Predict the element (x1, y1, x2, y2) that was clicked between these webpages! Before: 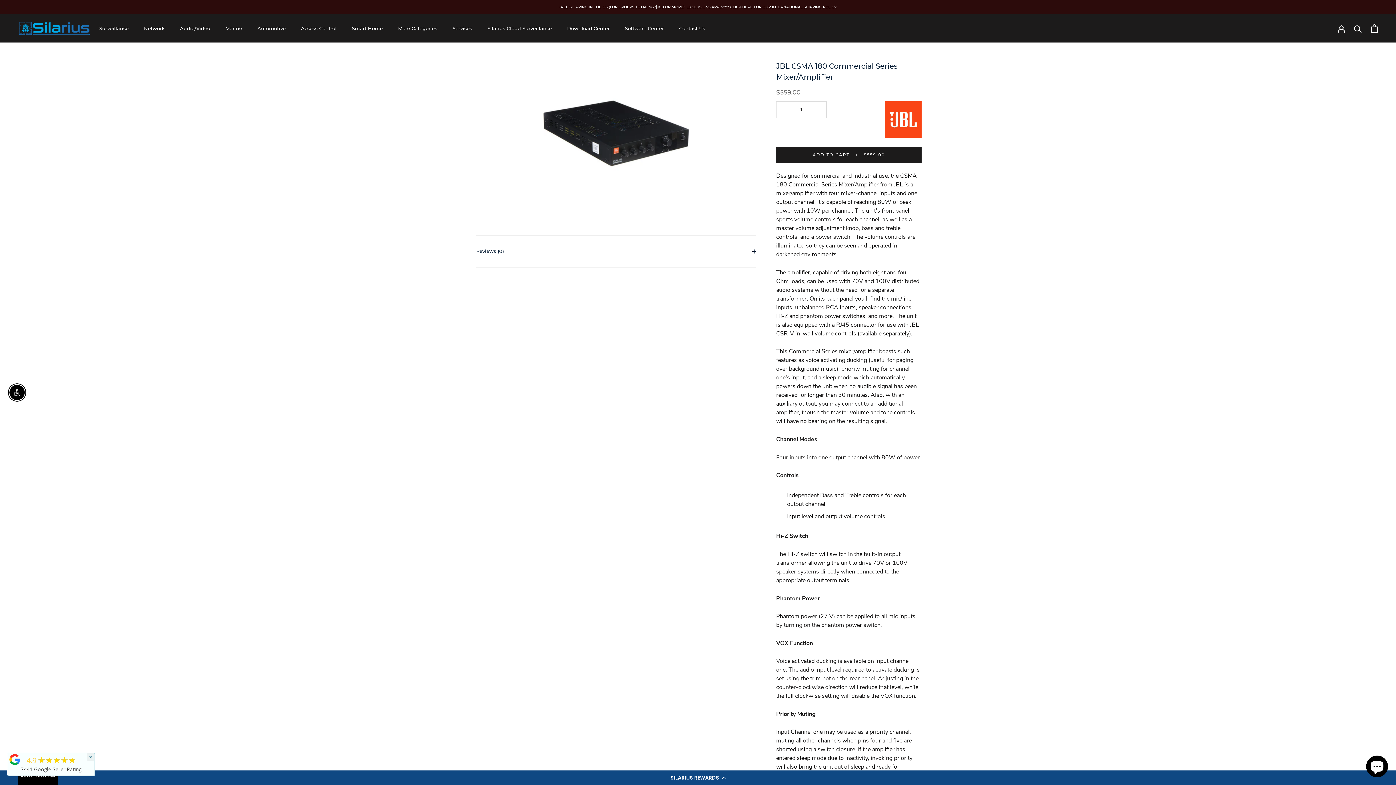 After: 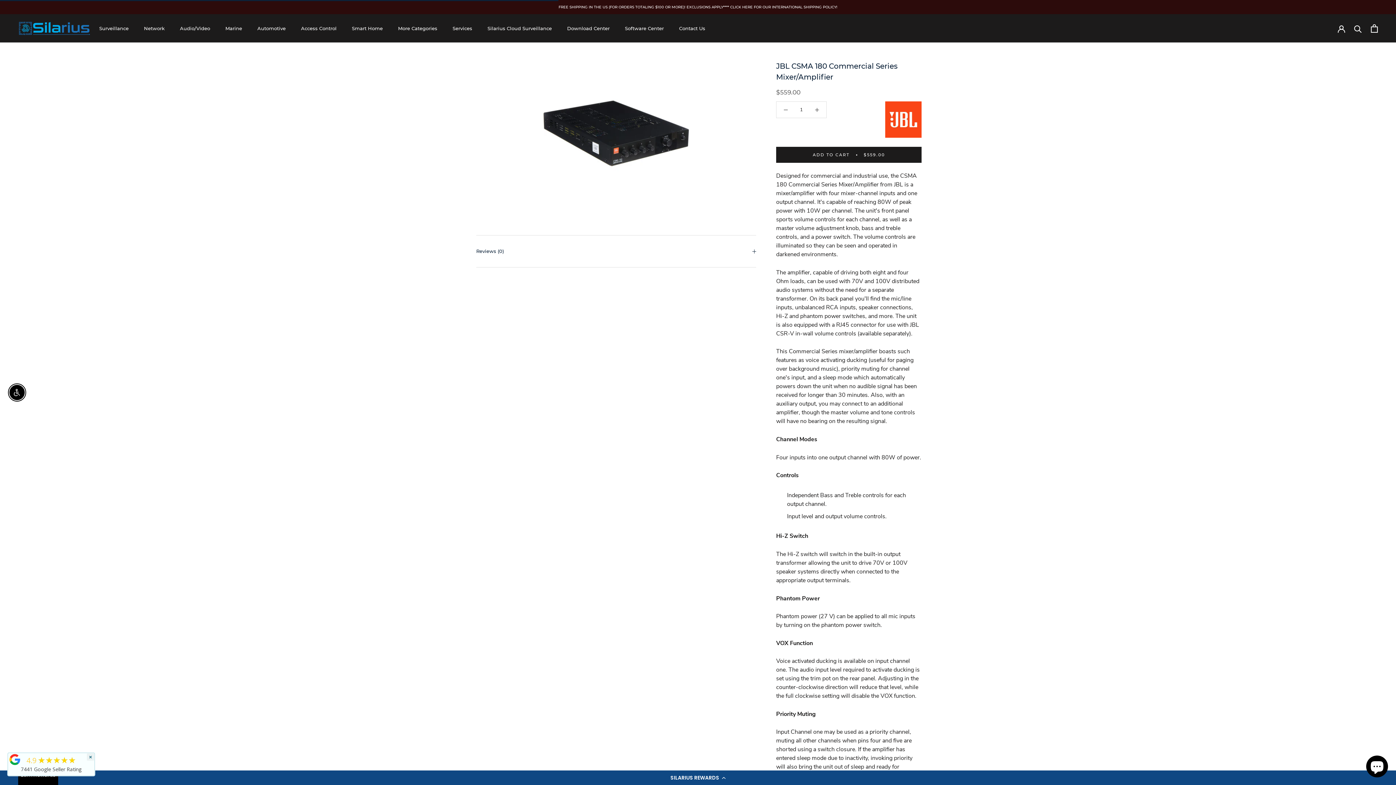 Action: bbox: (776, 146, 921, 162) label: ADD TO CART
$559.00